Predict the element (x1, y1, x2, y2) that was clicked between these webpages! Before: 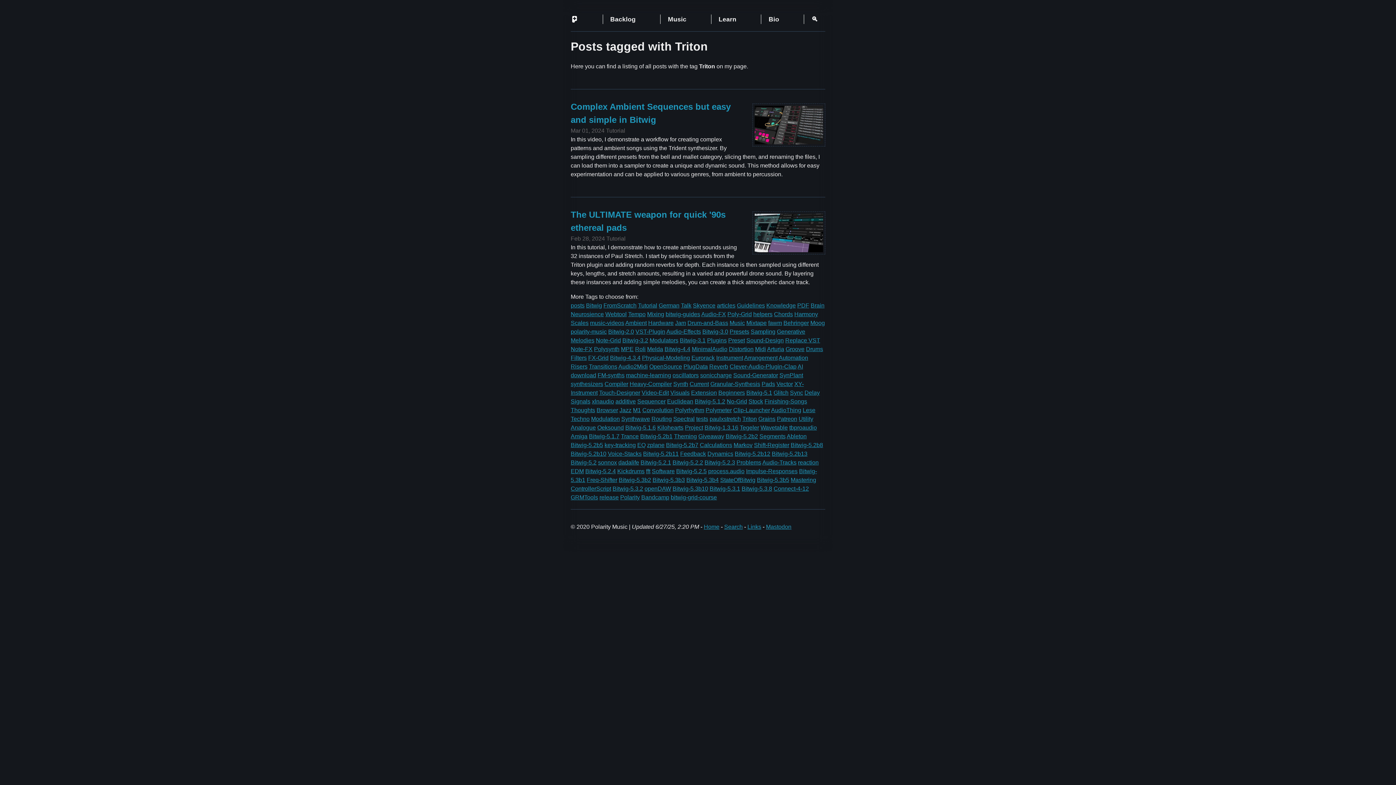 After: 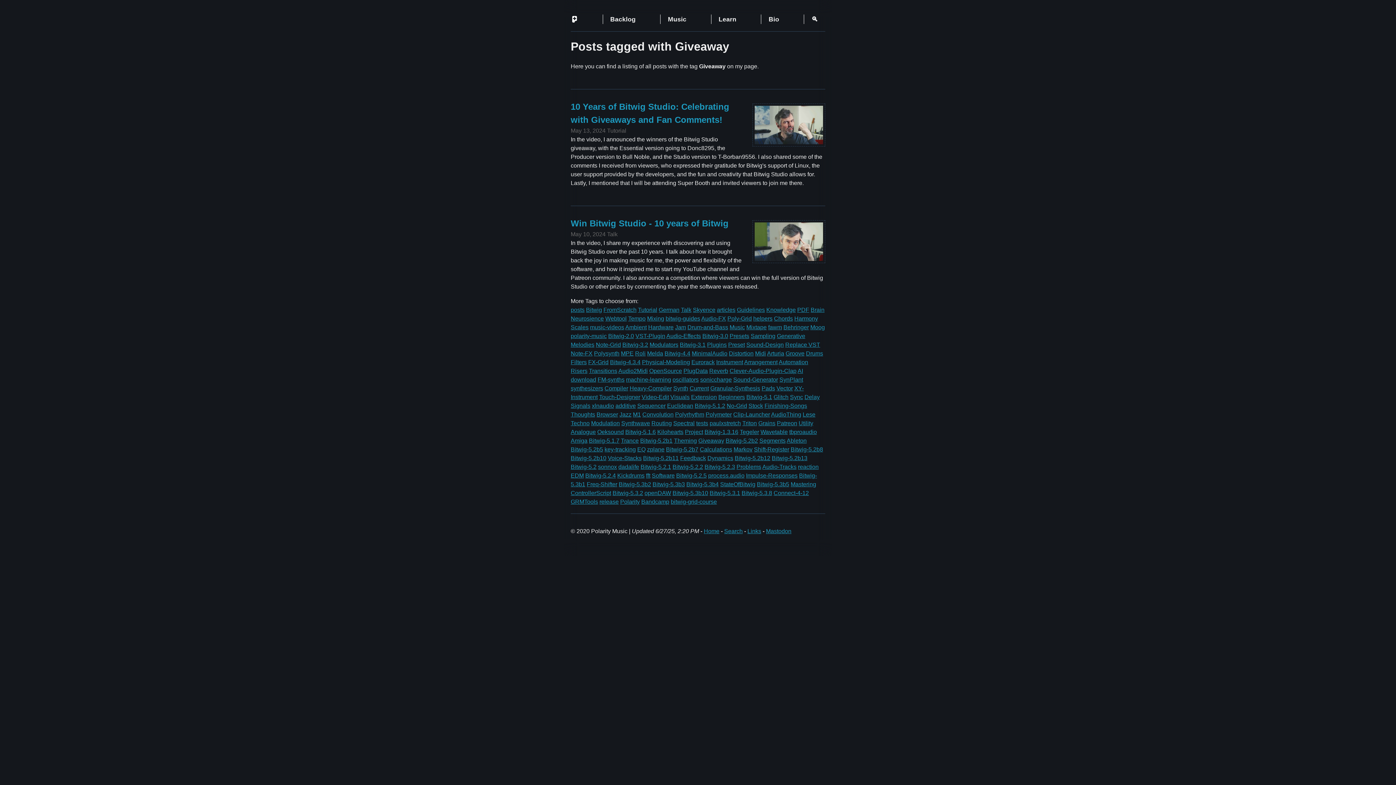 Action: bbox: (698, 433, 724, 439) label: Giveaway